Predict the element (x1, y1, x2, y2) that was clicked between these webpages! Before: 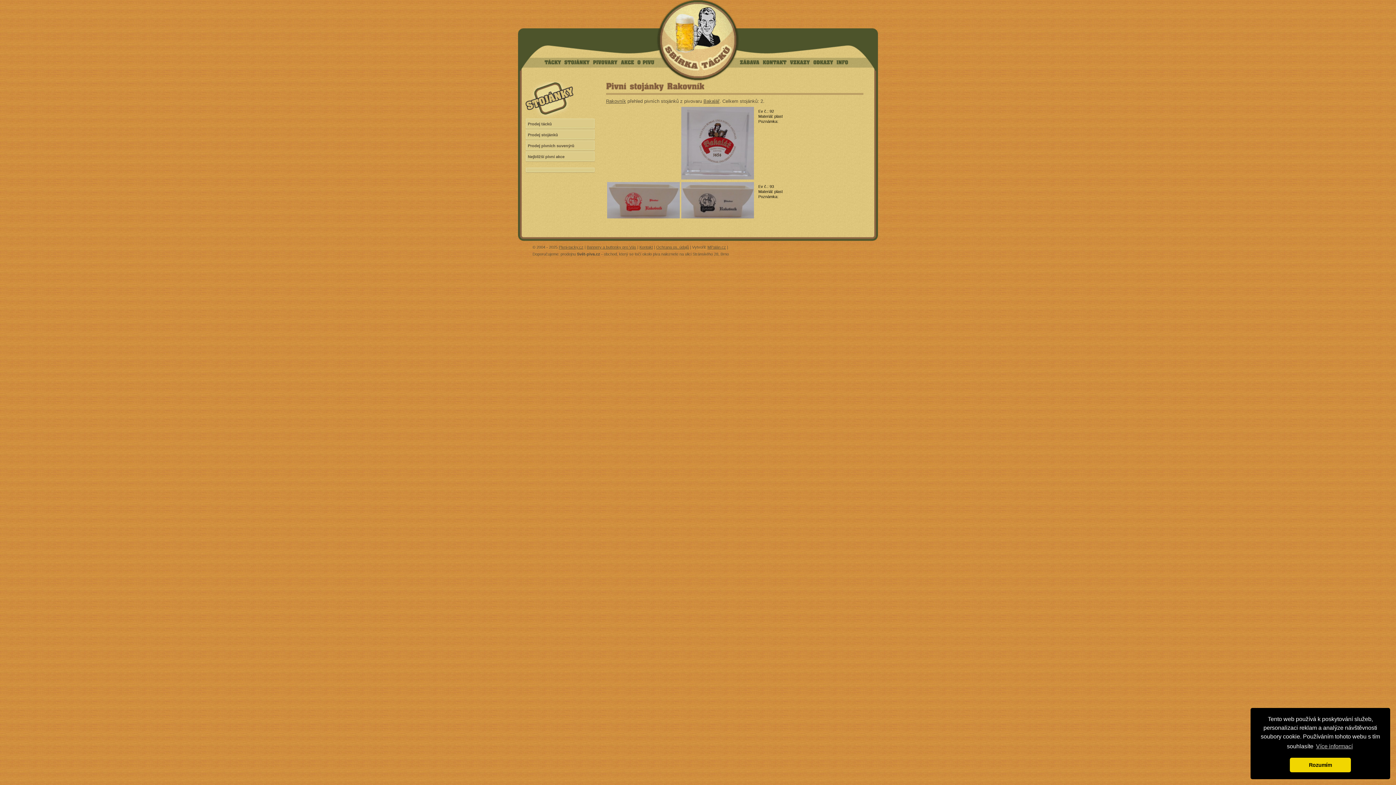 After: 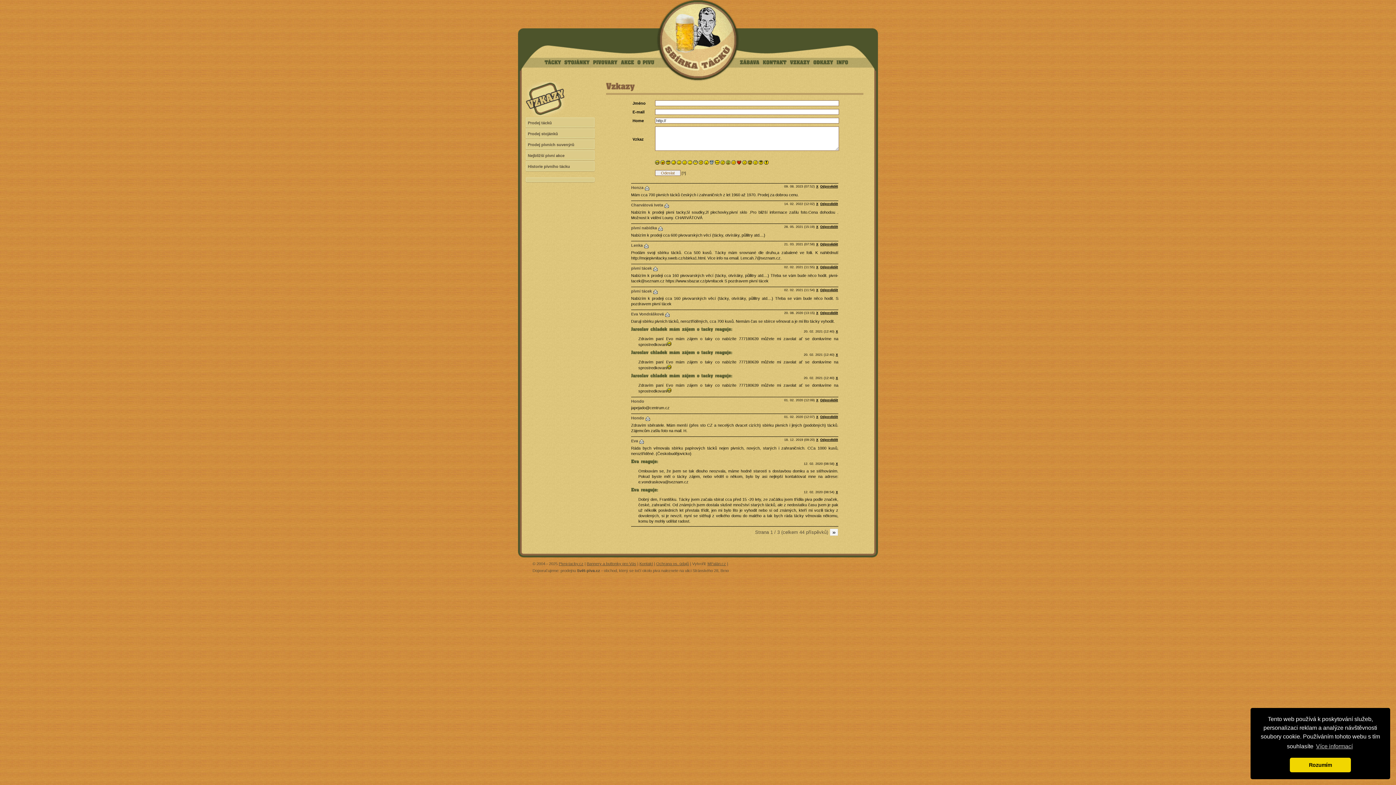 Action: bbox: (790, 60, 810, 65) label: VZKAZY